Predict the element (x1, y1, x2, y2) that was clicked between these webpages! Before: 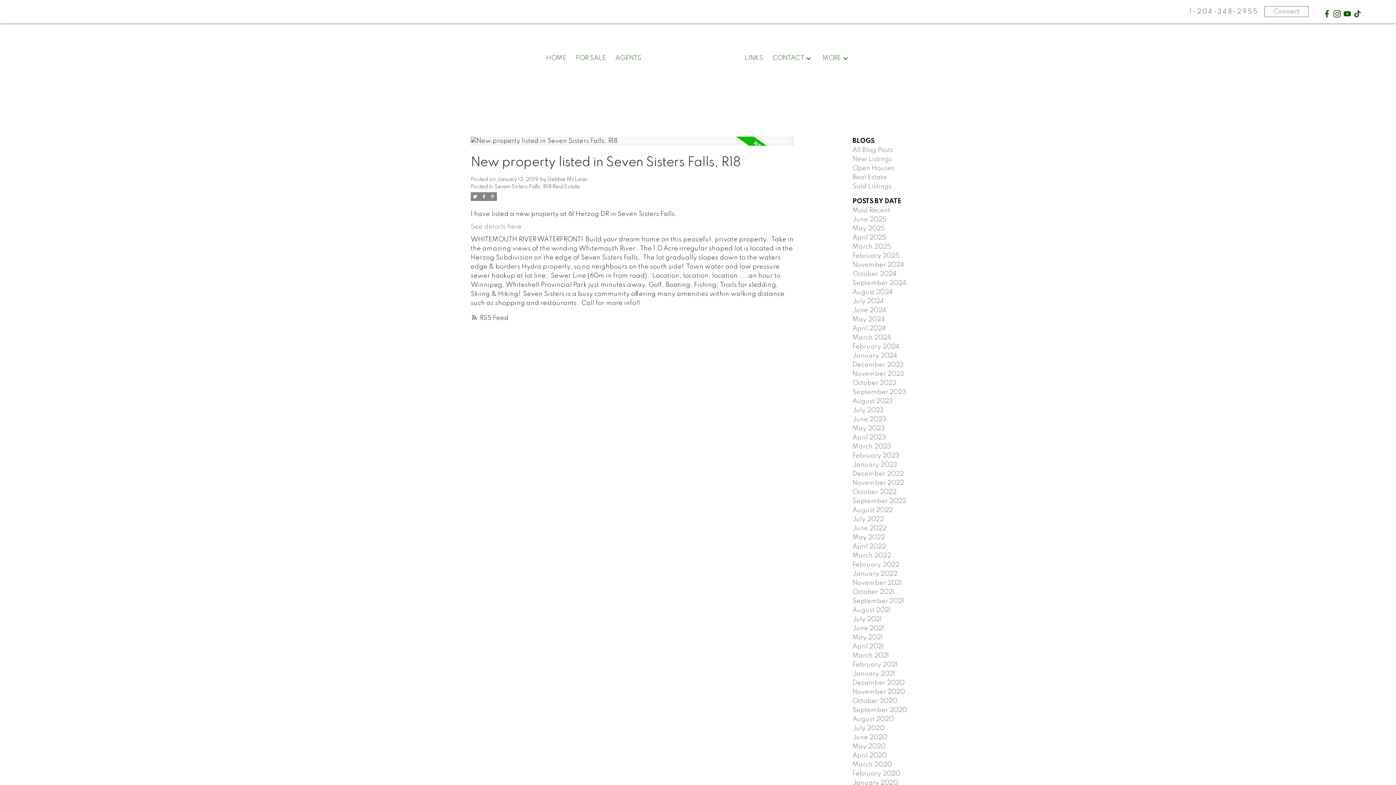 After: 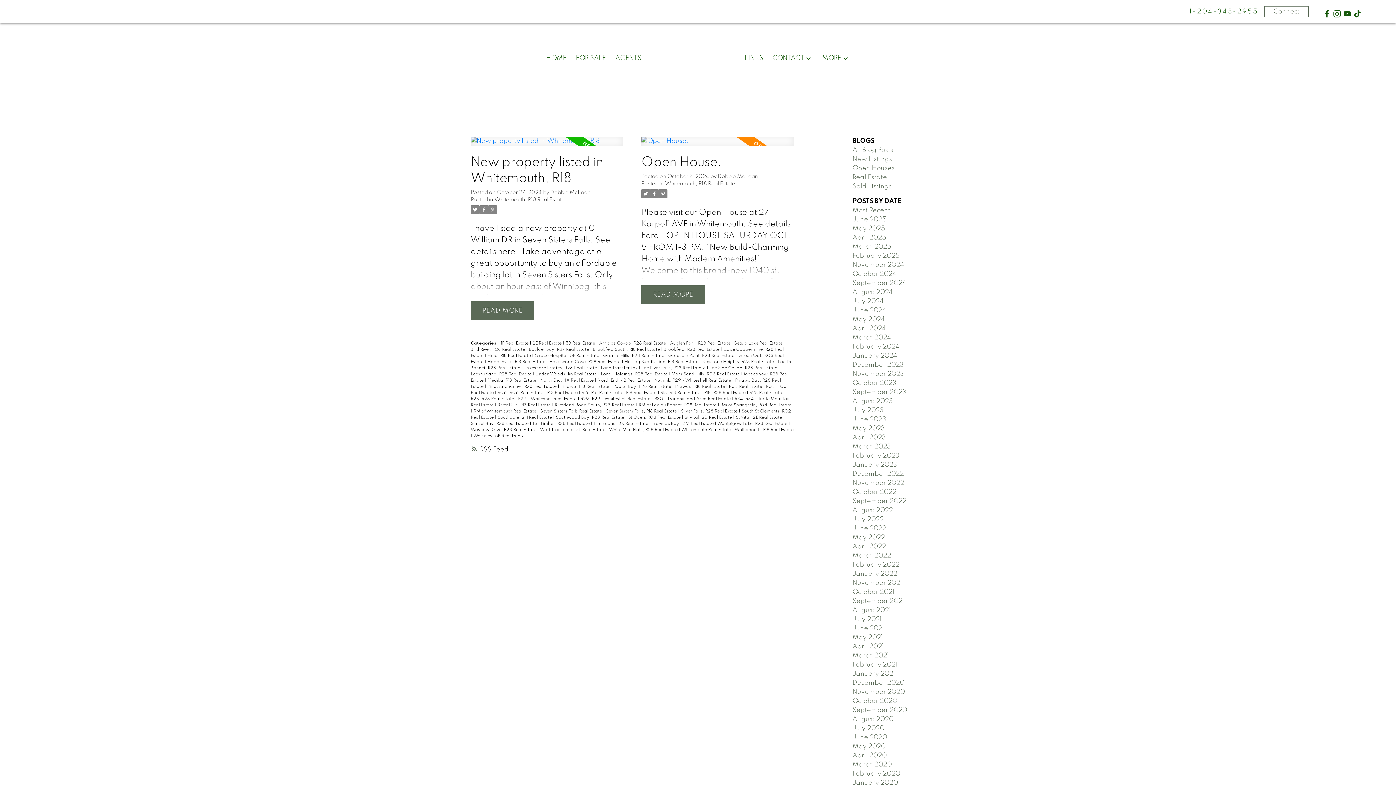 Action: bbox: (852, 270, 896, 277) label: October 2024